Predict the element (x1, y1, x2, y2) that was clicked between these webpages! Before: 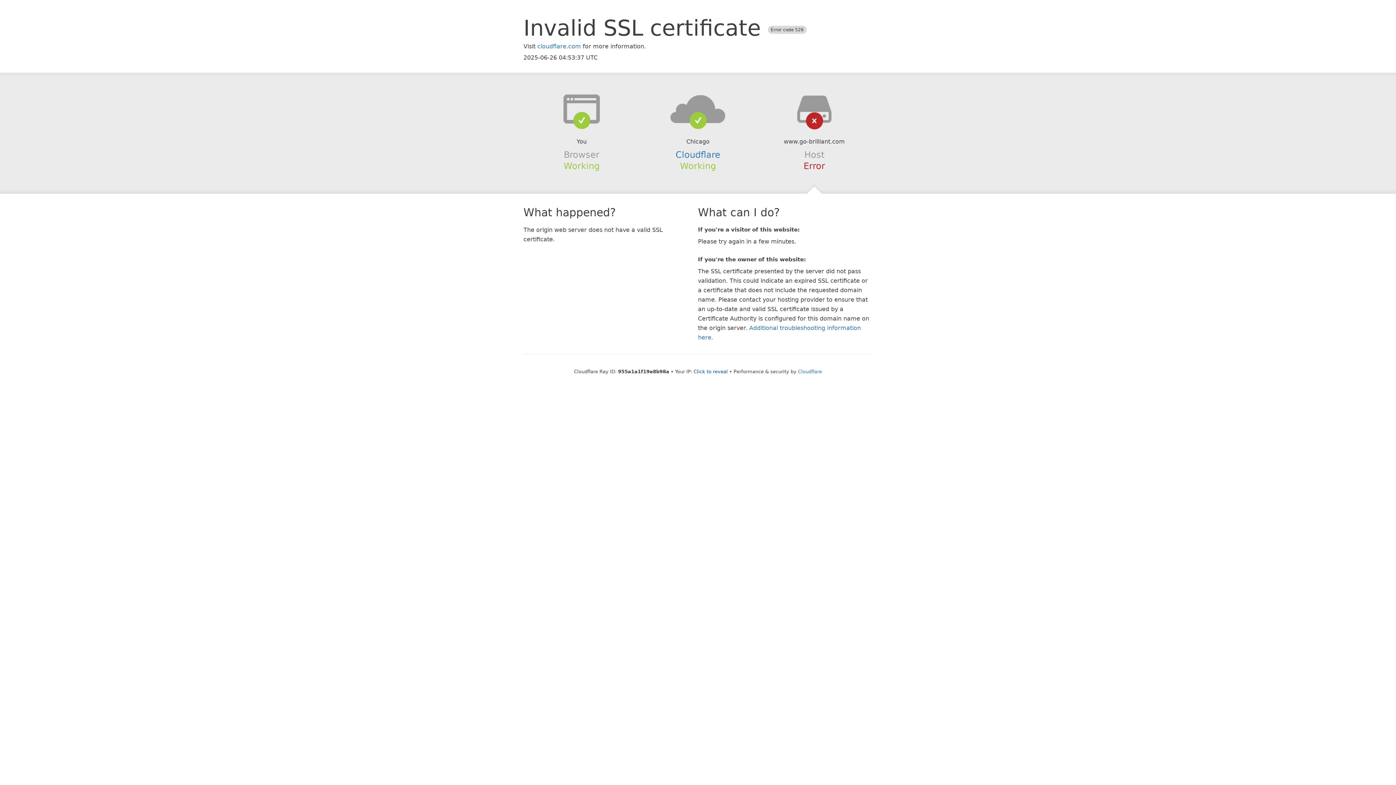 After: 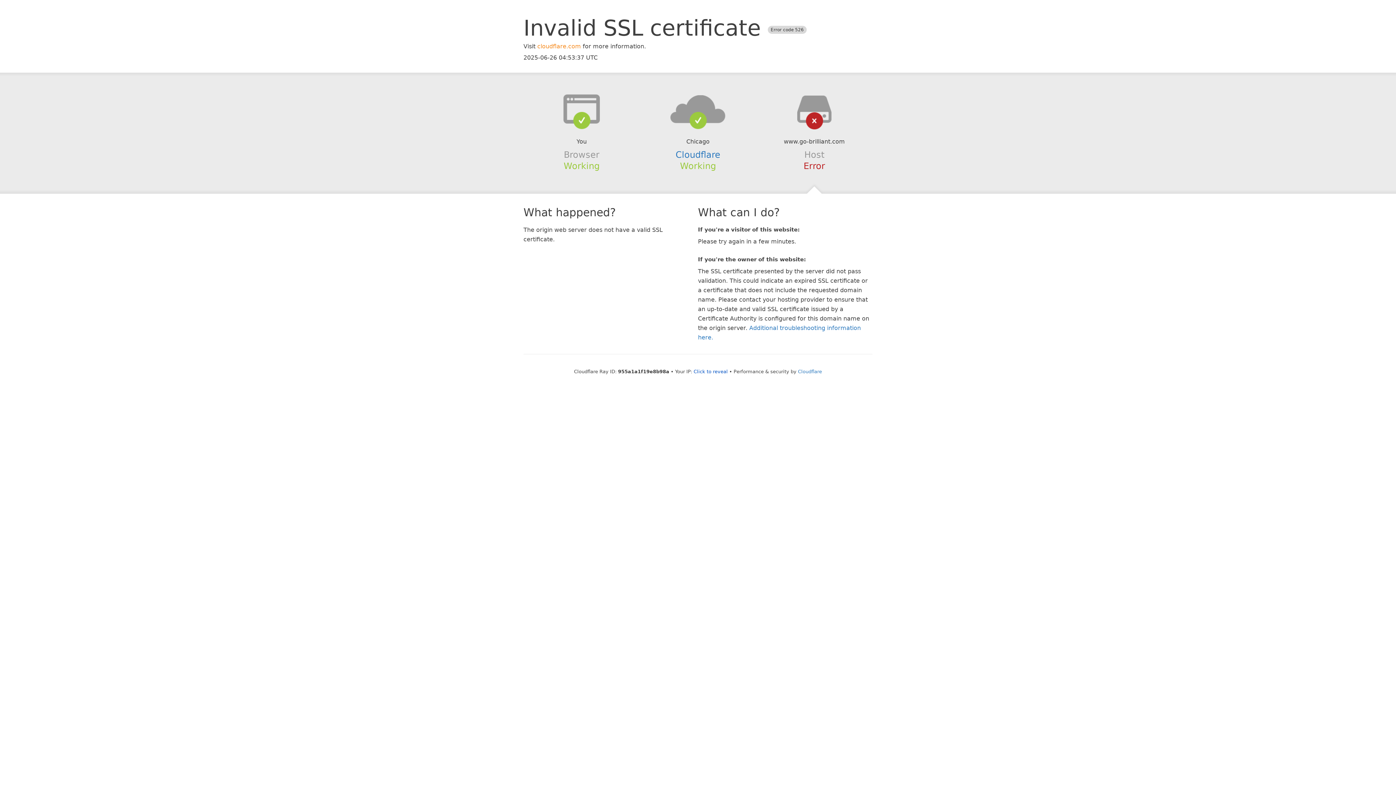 Action: label: cloudflare.com bbox: (537, 42, 581, 49)